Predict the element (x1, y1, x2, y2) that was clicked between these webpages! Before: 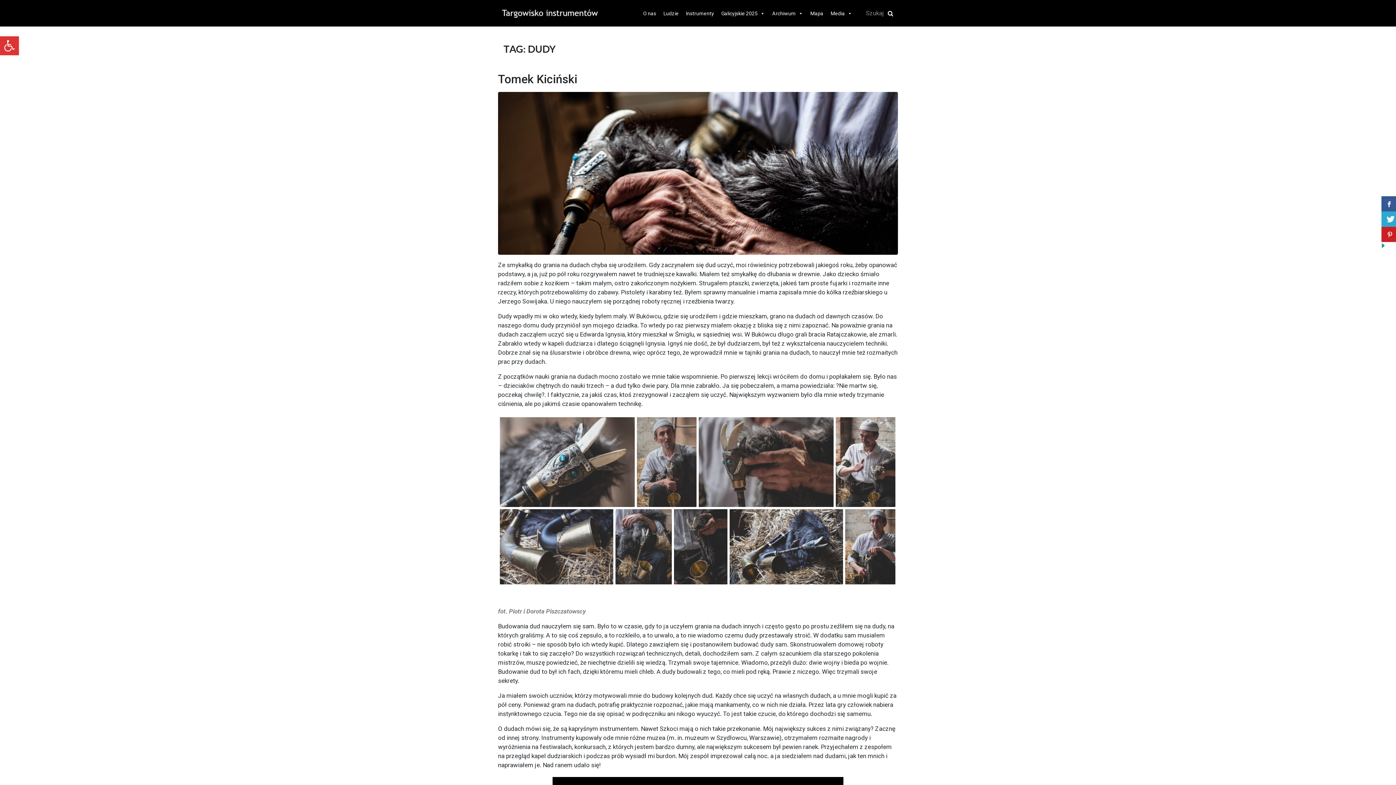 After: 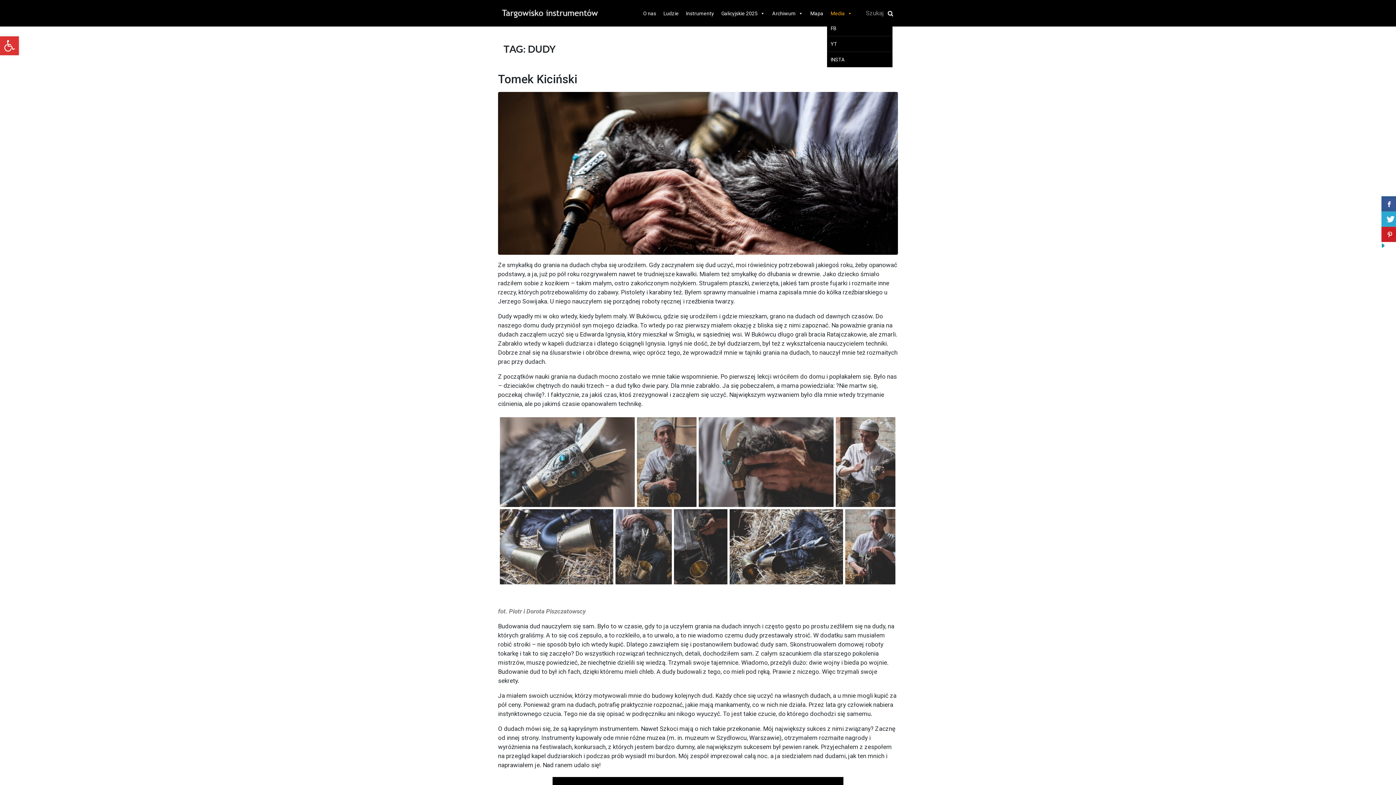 Action: bbox: (827, 6, 856, 20) label: Media